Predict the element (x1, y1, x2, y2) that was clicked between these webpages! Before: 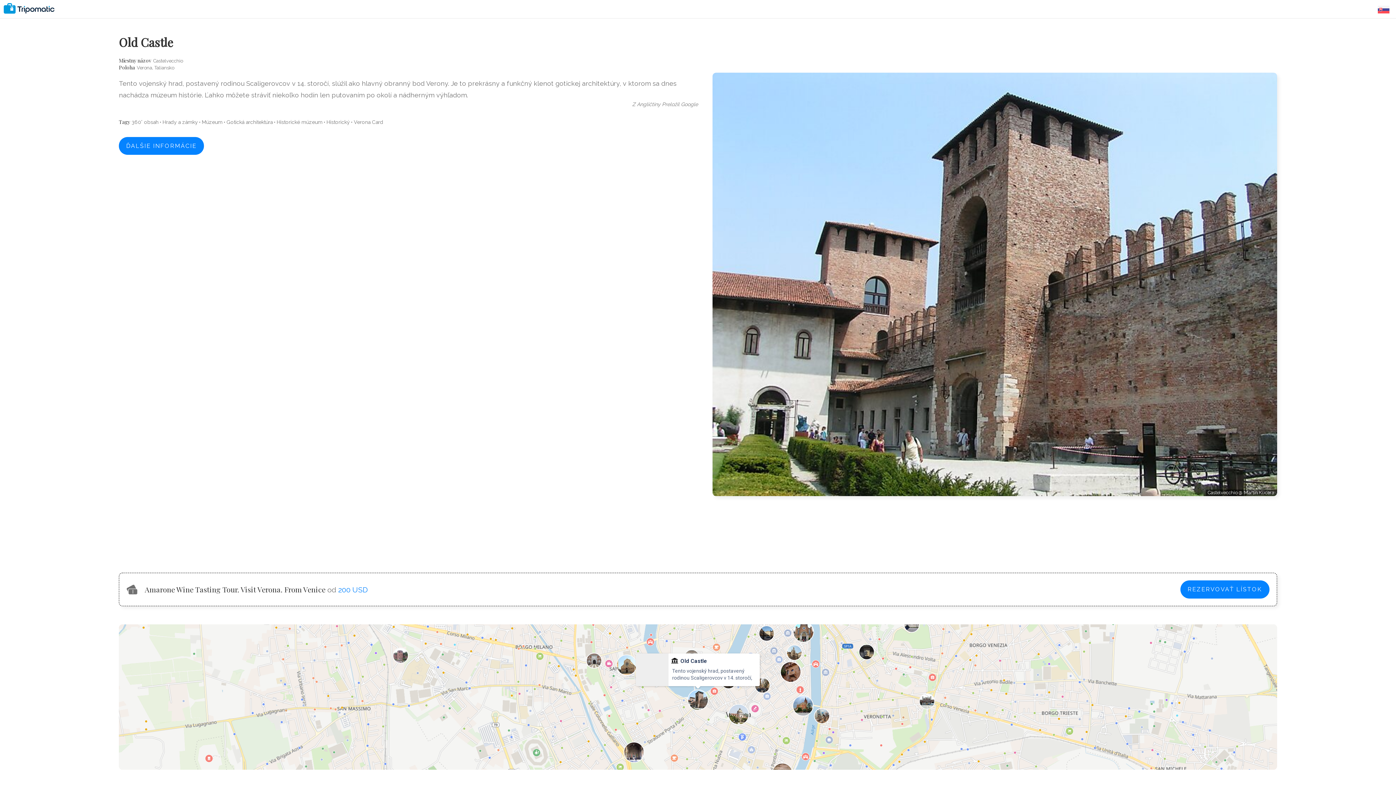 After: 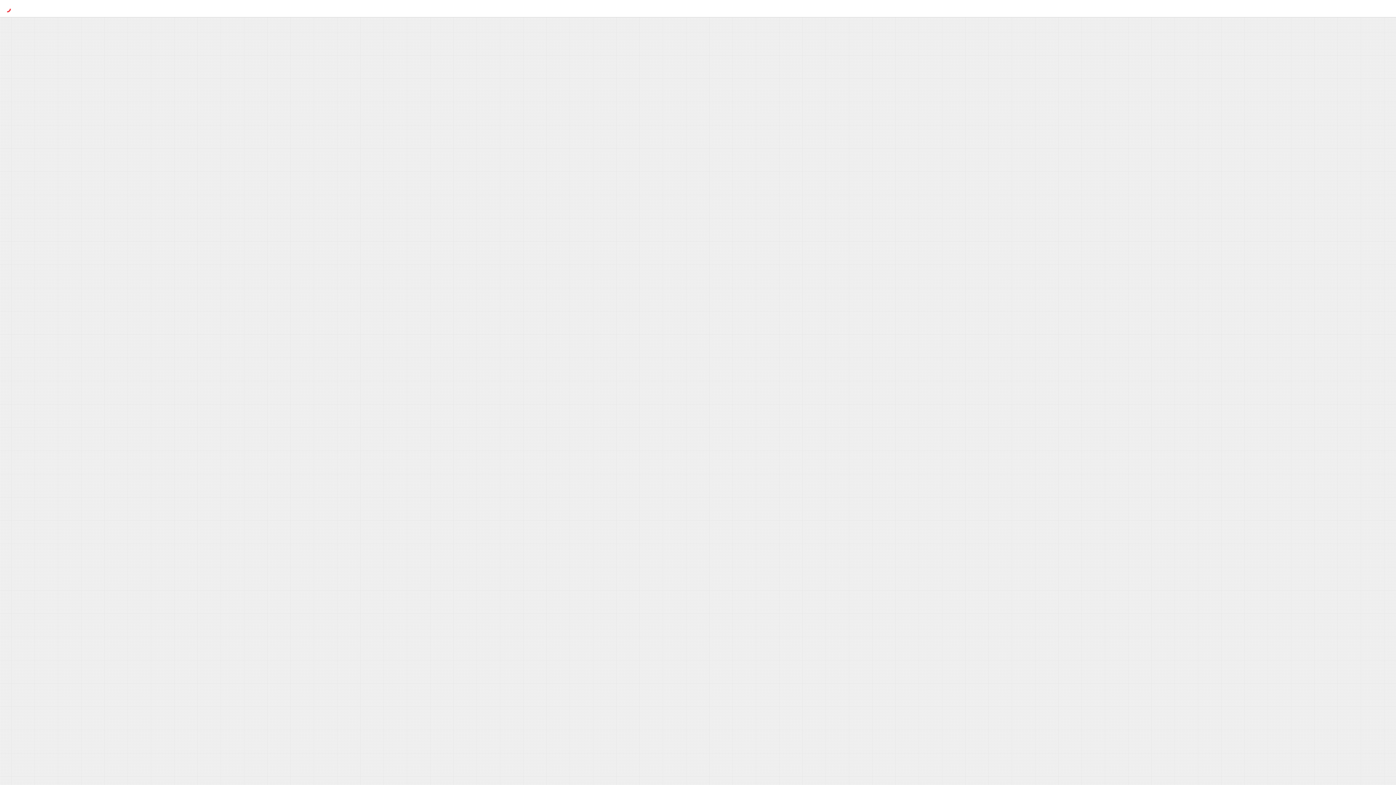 Action: bbox: (118, 624, 1277, 770)